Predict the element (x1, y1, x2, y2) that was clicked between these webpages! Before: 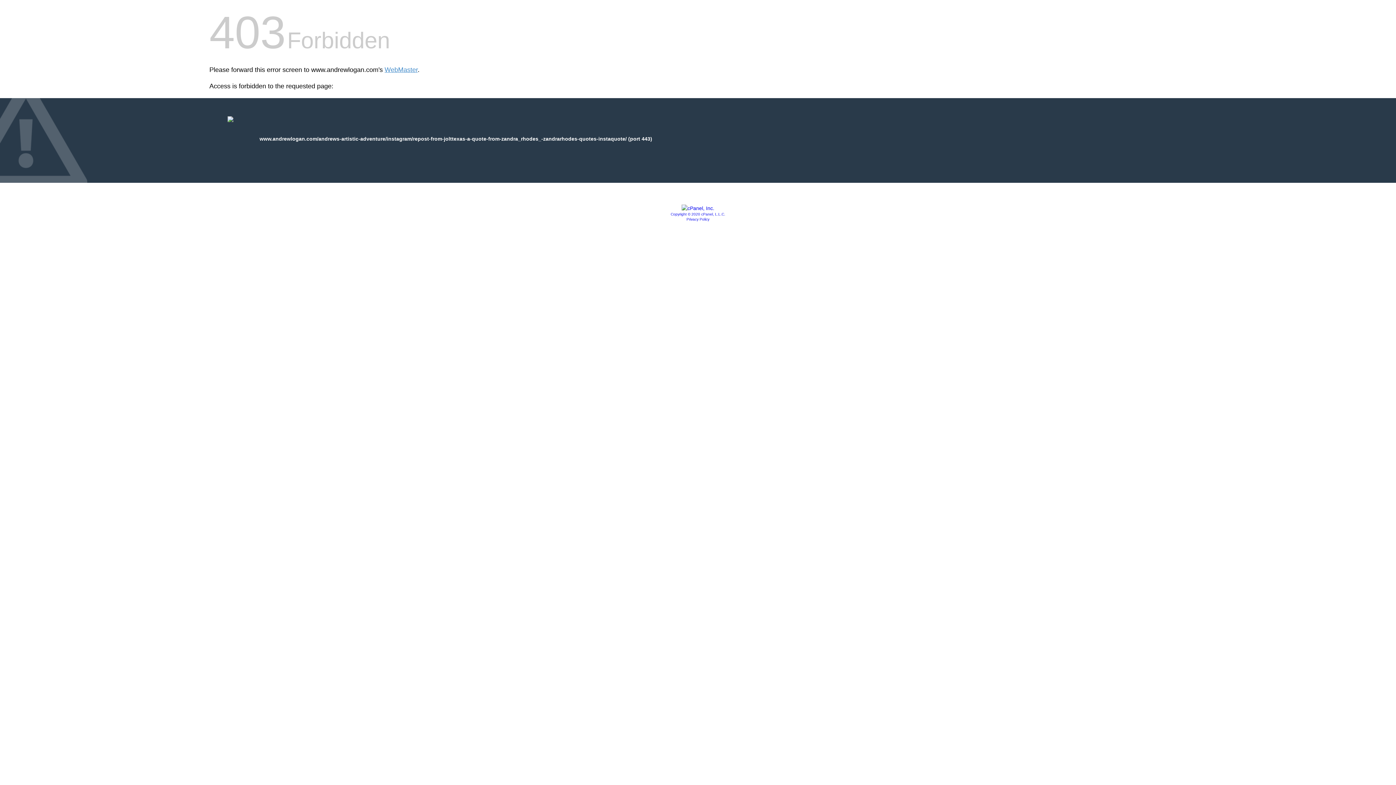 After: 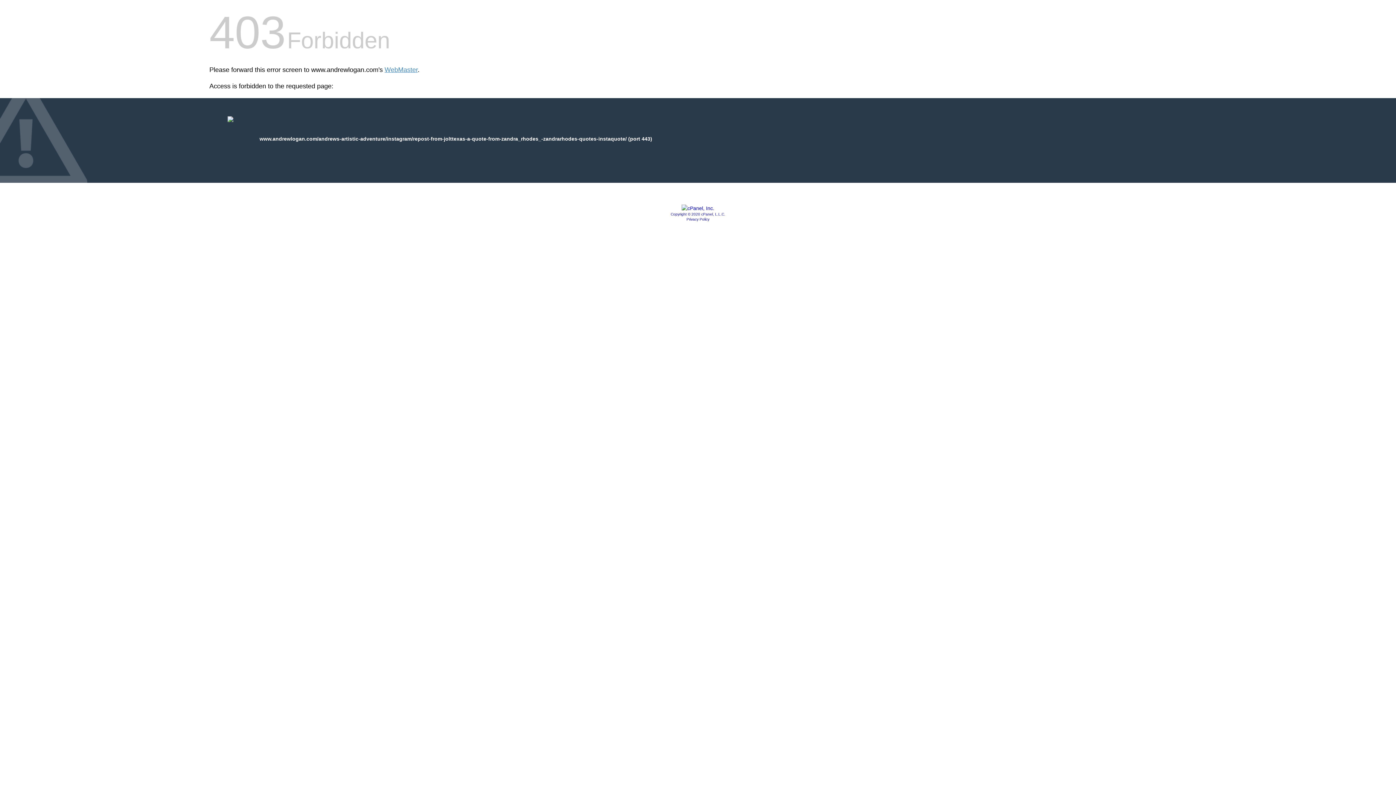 Action: bbox: (686, 217, 709, 221) label: Privacy Policy